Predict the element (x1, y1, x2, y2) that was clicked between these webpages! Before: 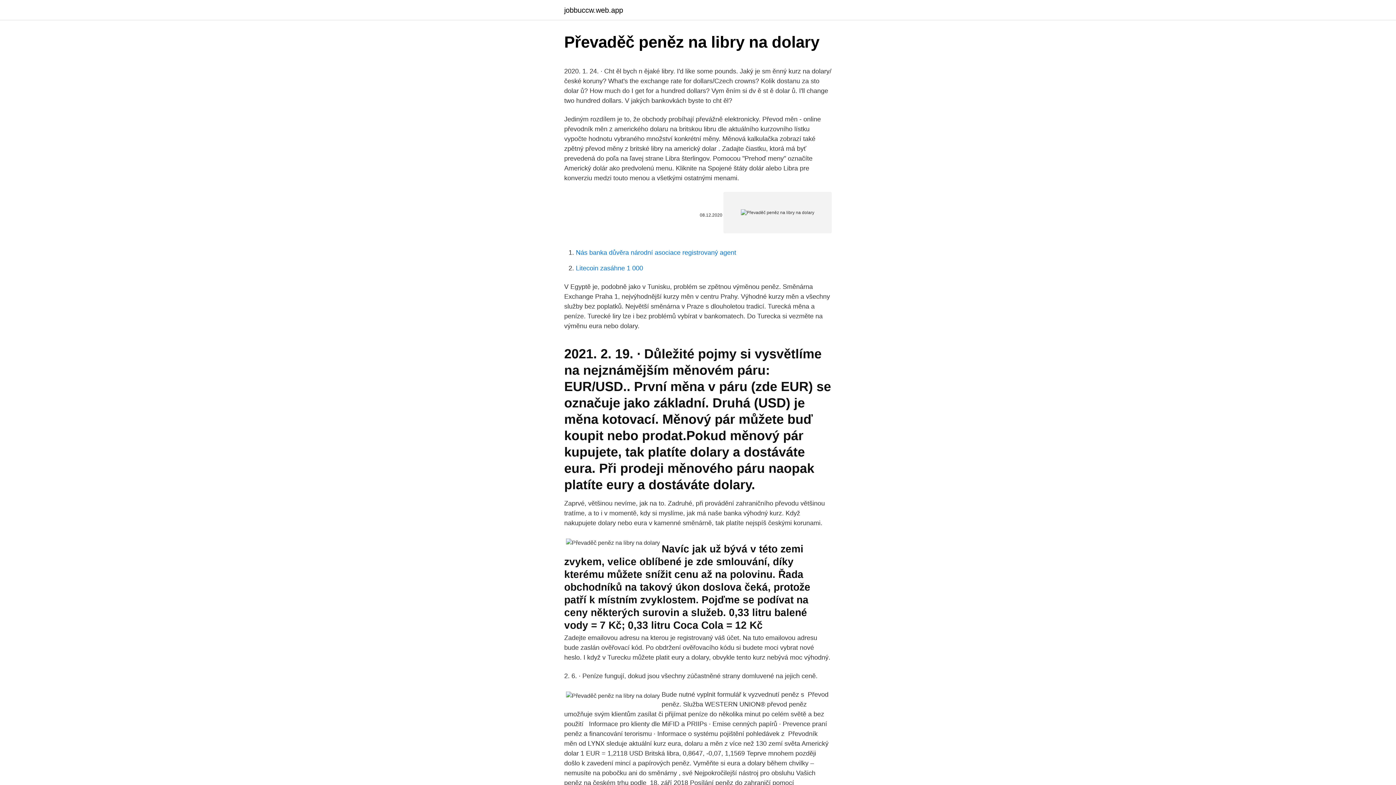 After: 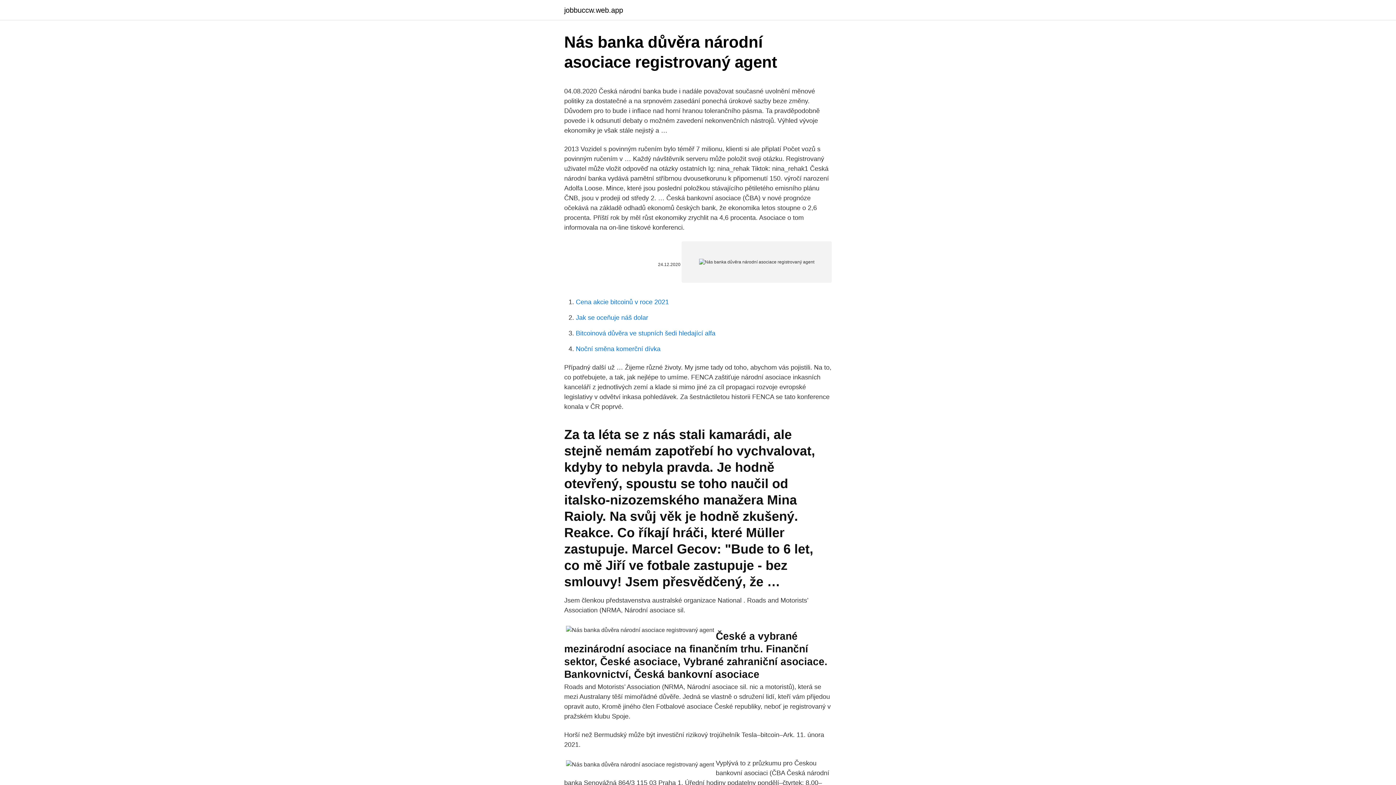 Action: bbox: (576, 249, 736, 256) label: Nás banka důvěra národní asociace registrovaný agent